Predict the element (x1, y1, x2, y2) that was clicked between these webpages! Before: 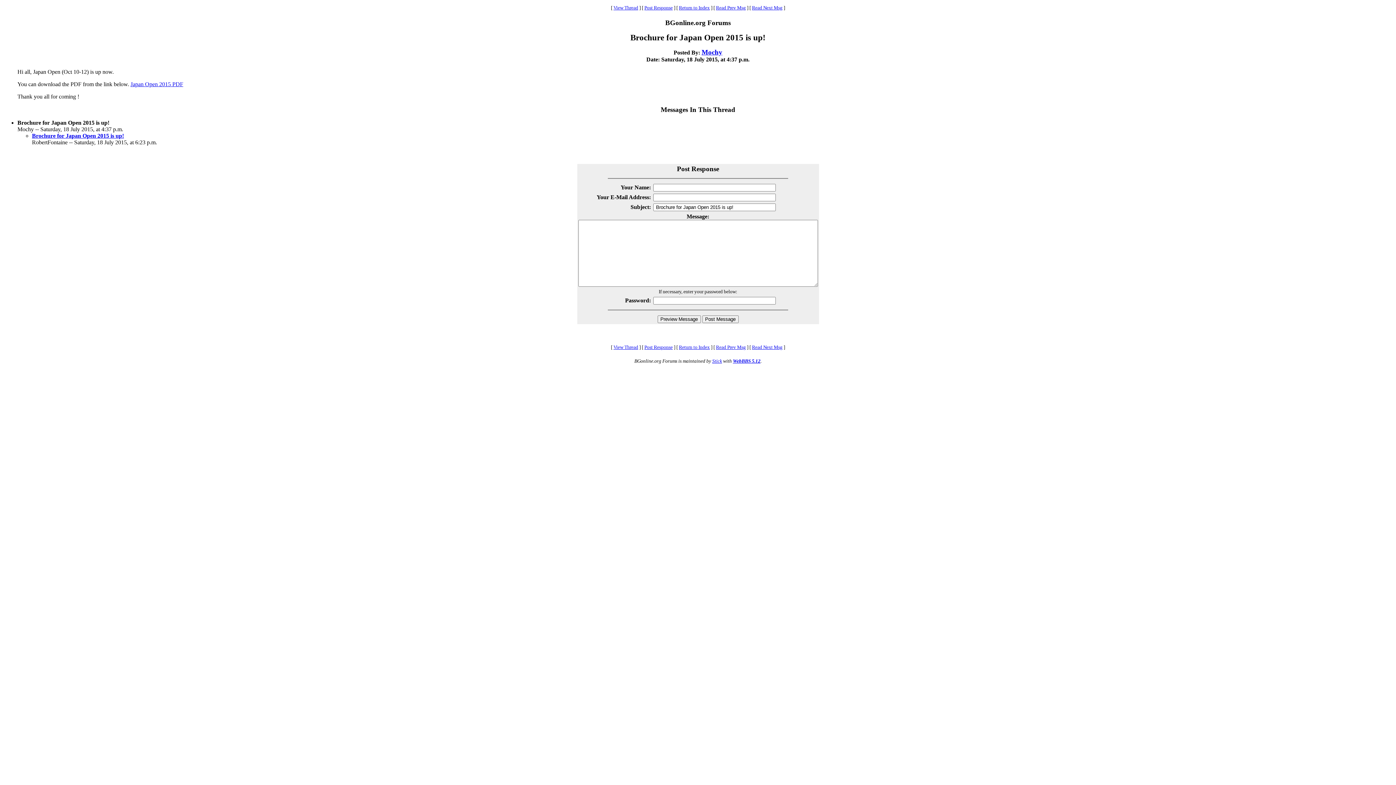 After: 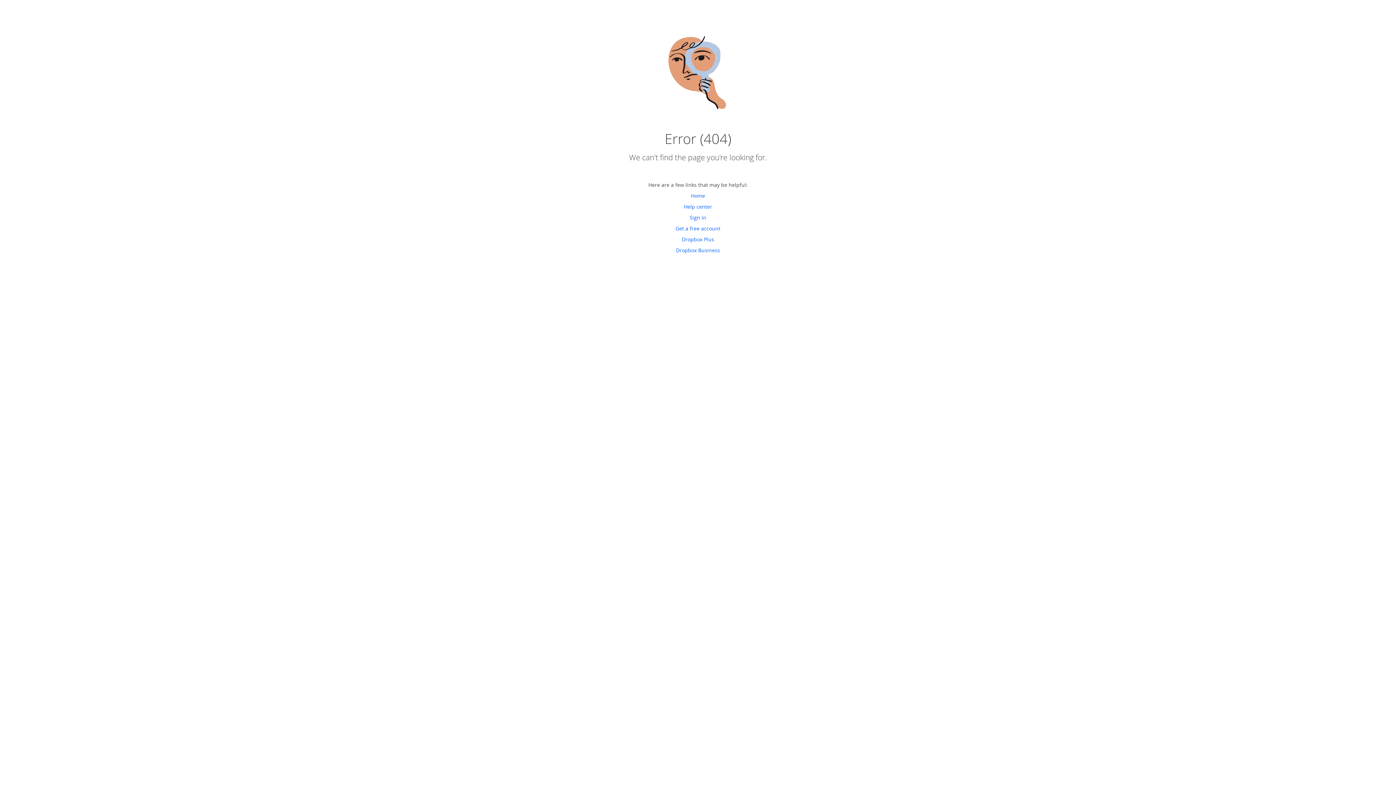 Action: bbox: (130, 81, 183, 87) label: Japan Open 2015 PDF